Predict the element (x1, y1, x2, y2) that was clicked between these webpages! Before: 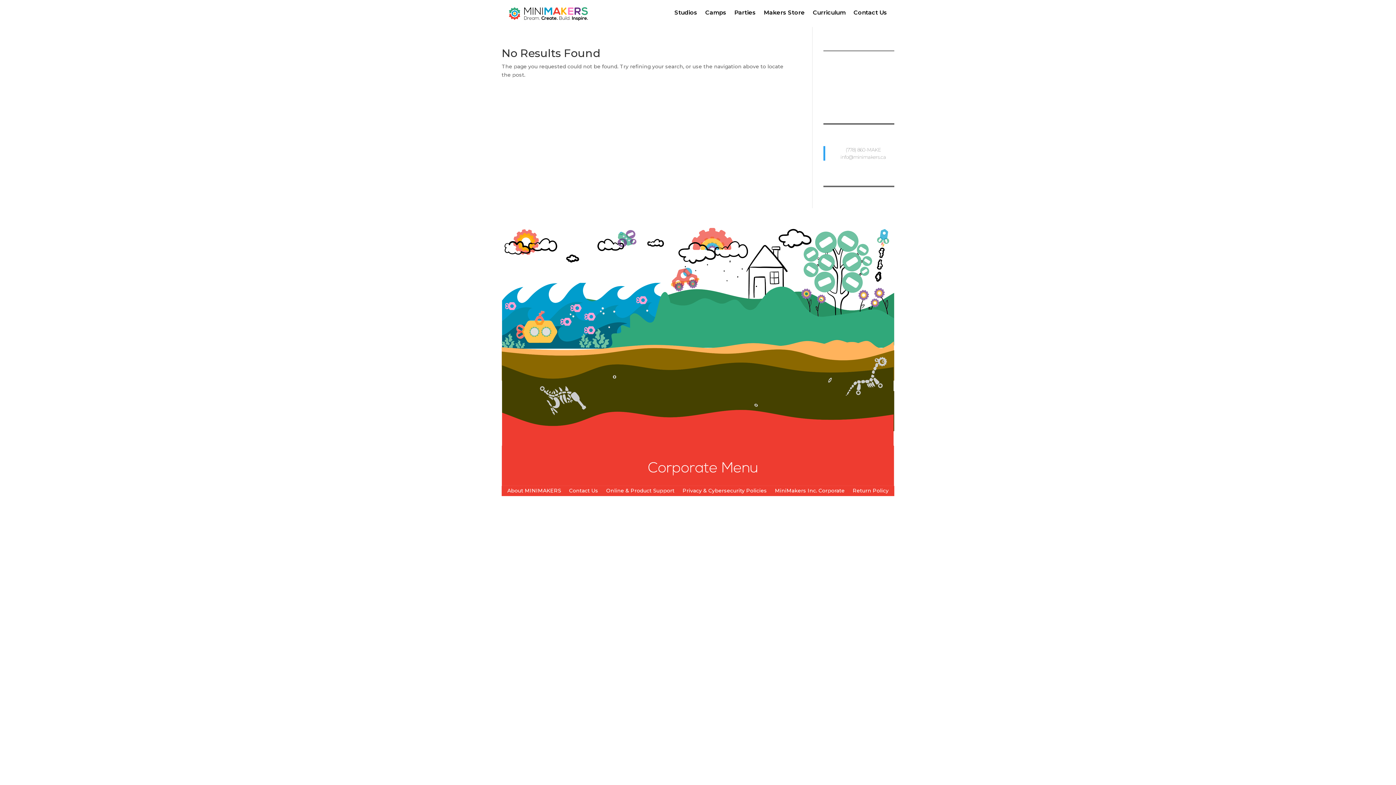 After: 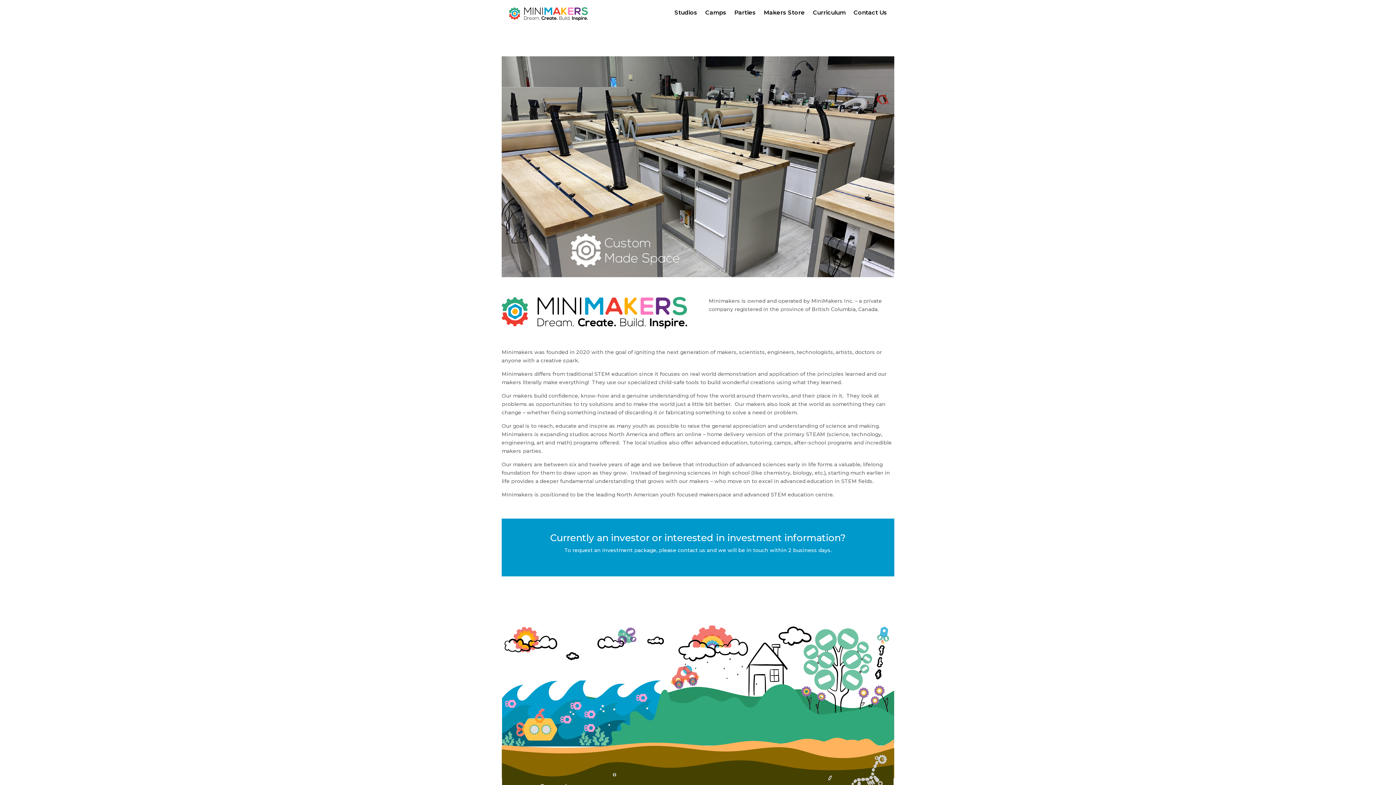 Action: bbox: (775, 488, 844, 496) label: MiniMakers Inc. Corporate